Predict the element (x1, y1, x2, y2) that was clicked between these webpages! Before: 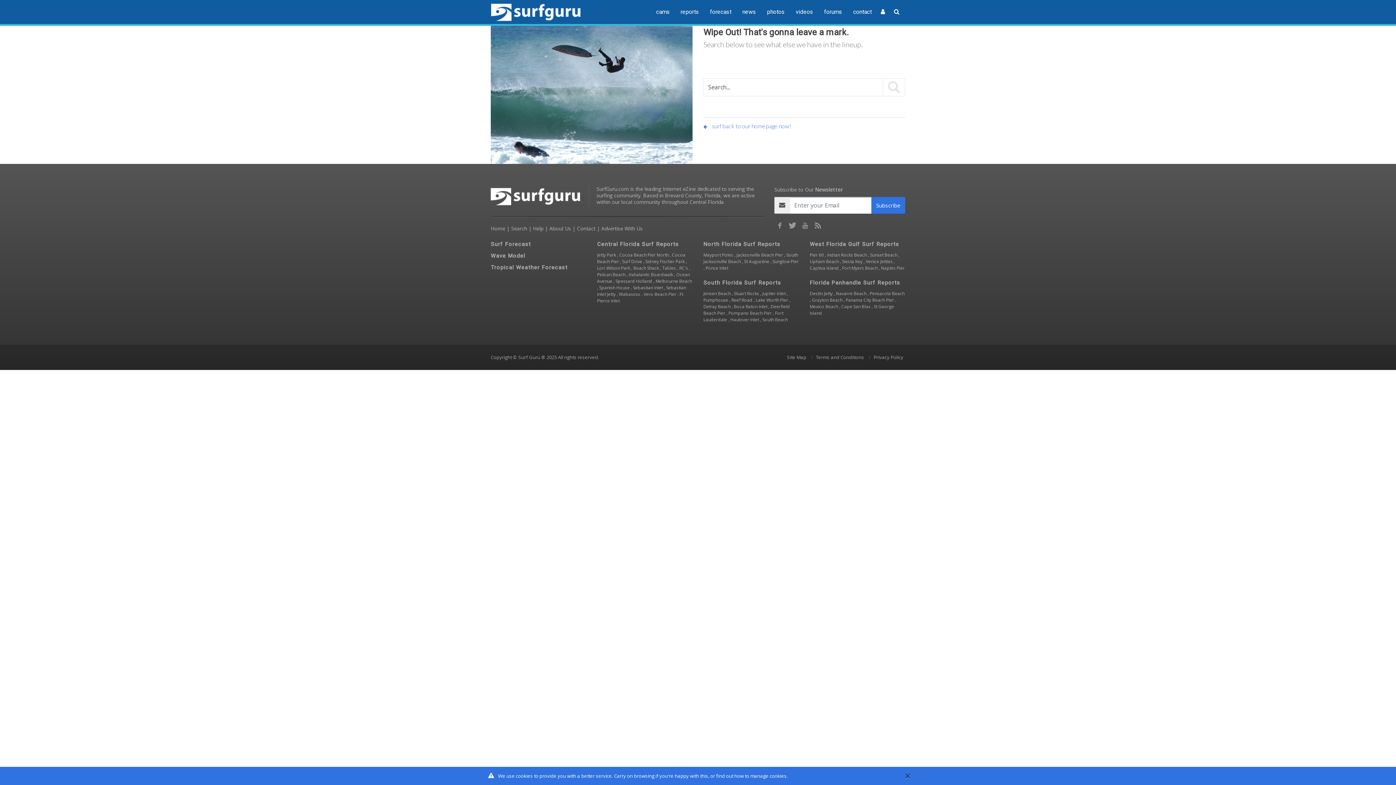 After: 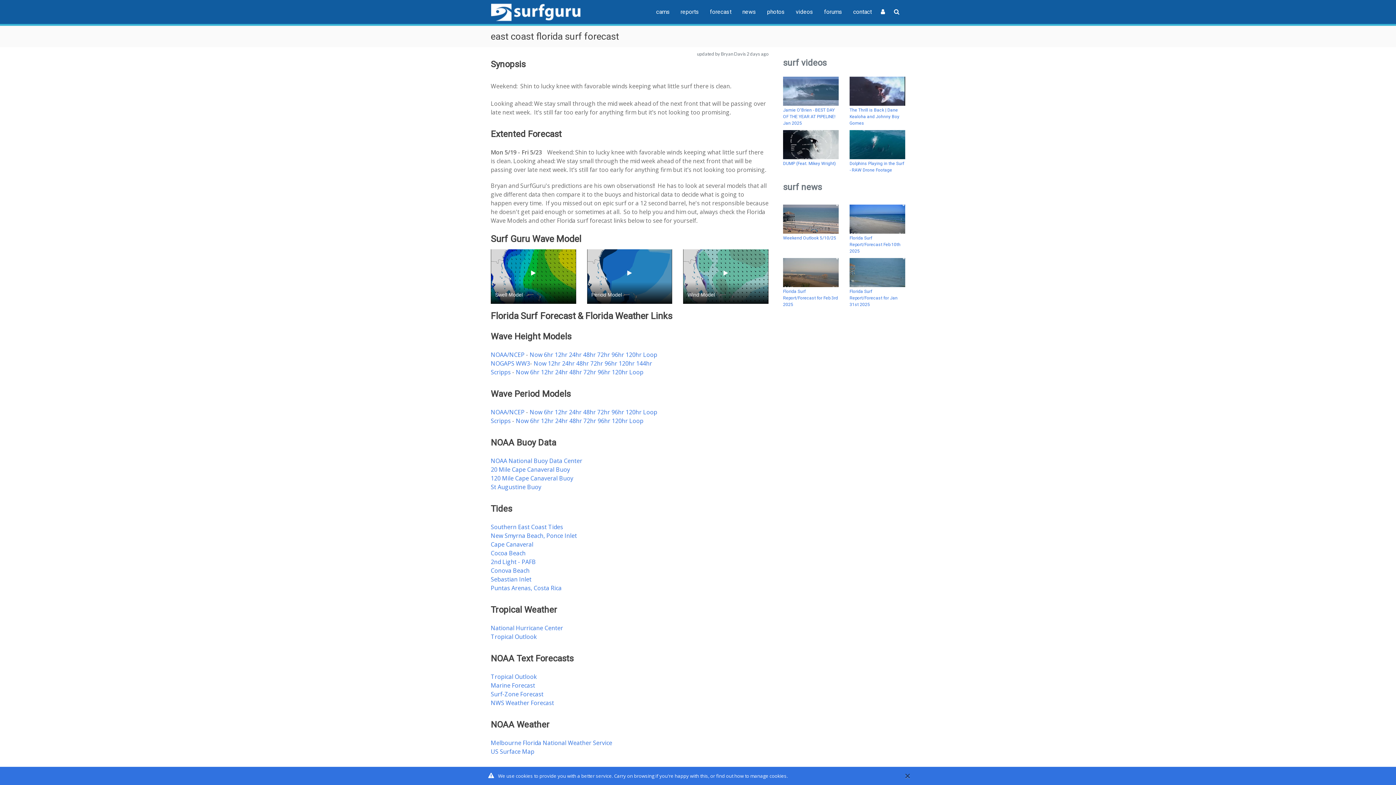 Action: bbox: (490, 241, 531, 247) label: Surf Forecast